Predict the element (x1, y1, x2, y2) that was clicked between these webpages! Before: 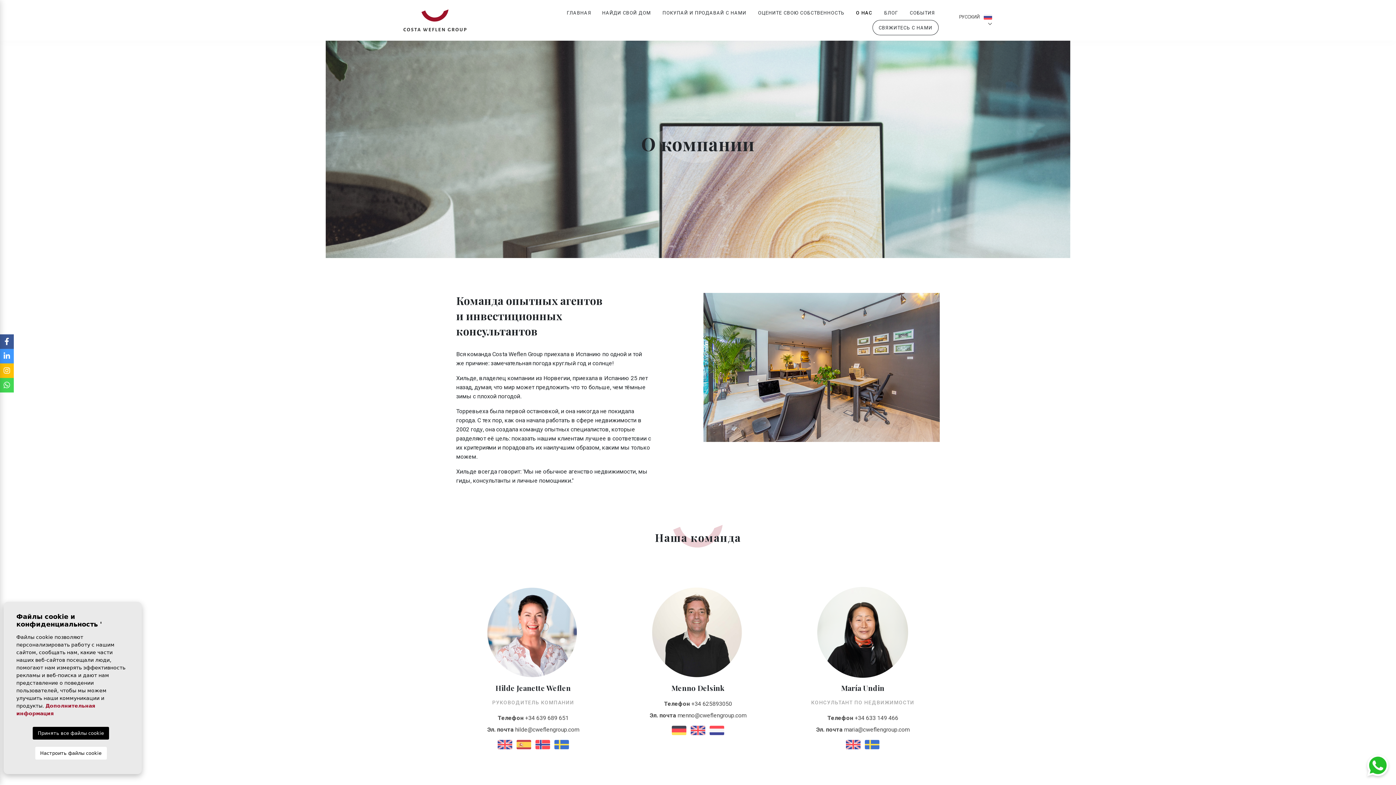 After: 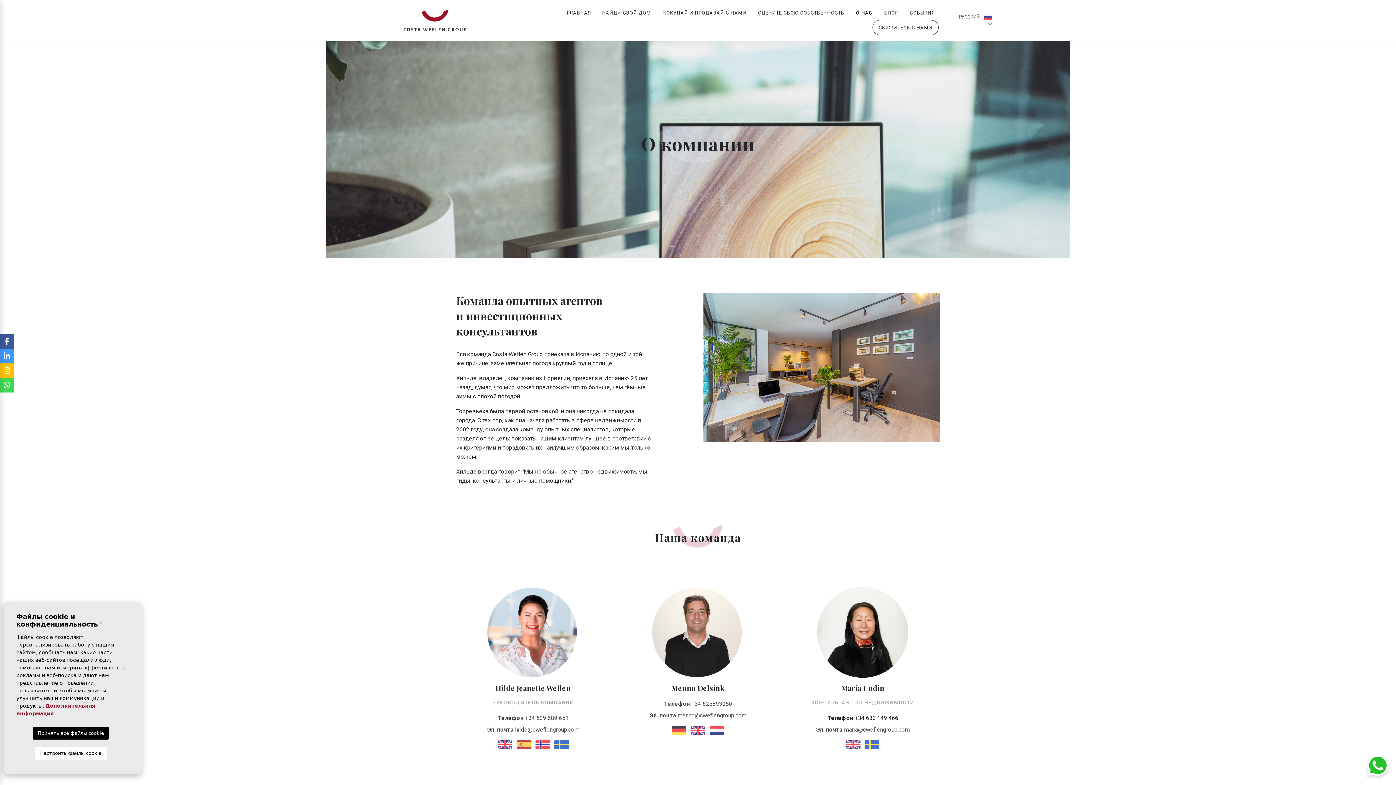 Action: bbox: (794, 714, 931, 722) label: Телефон +34 633 149 466